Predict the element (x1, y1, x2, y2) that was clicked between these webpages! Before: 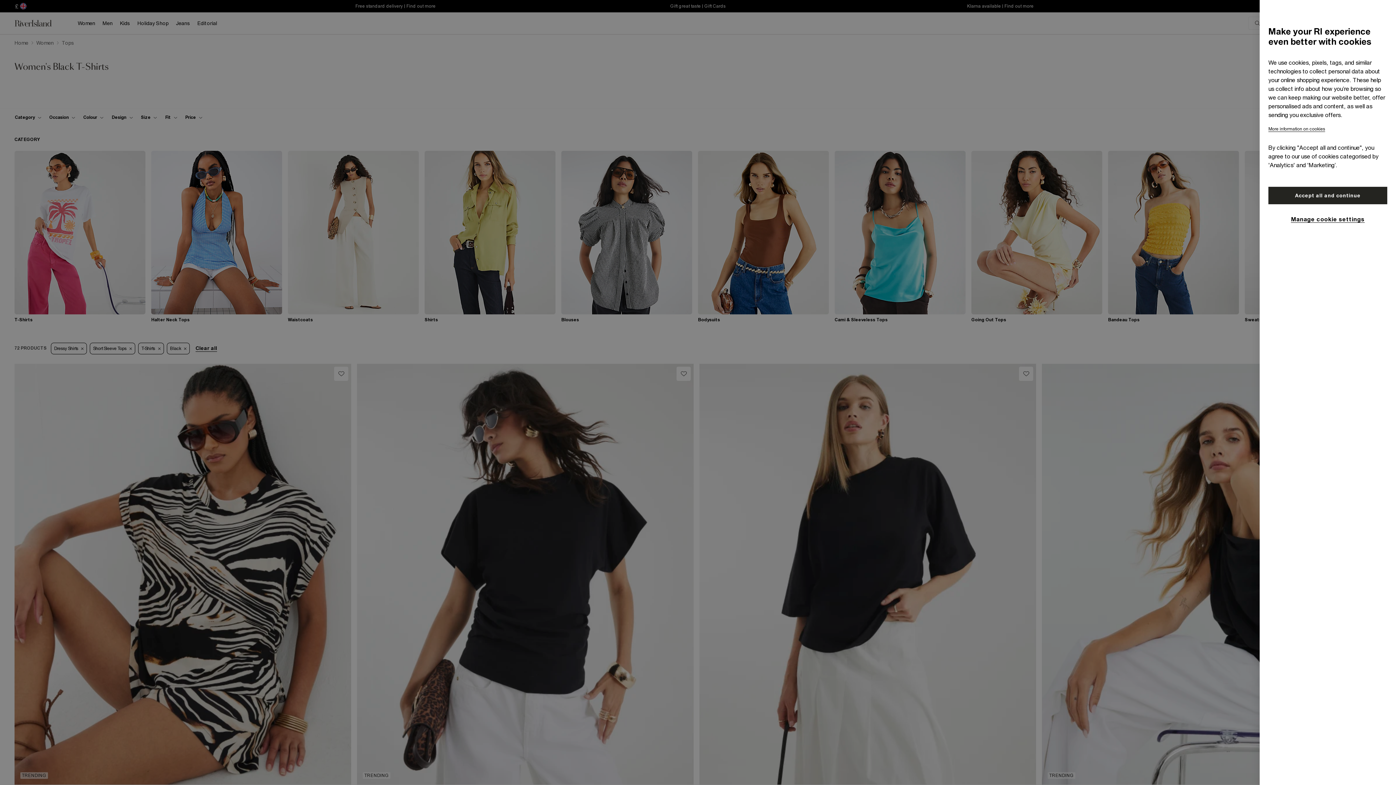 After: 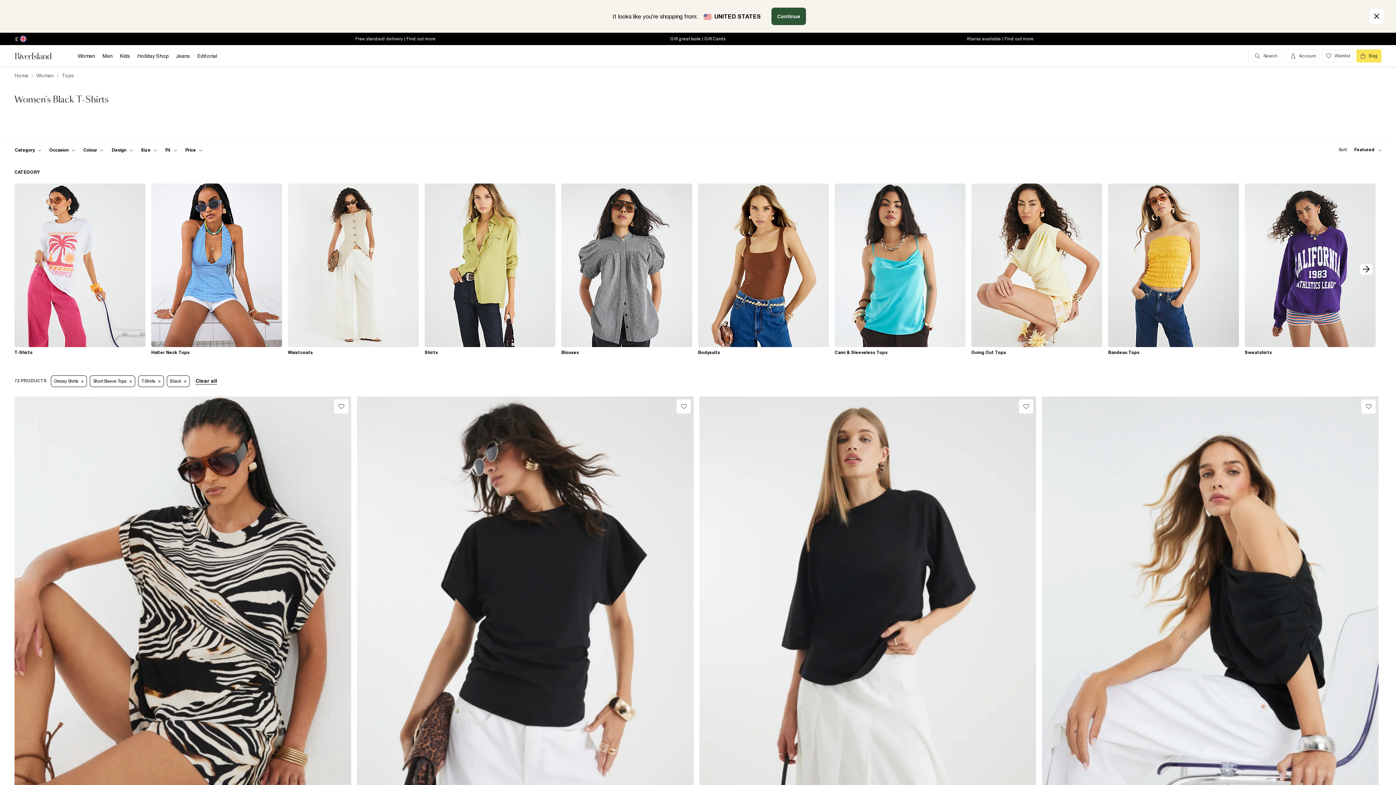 Action: bbox: (1268, 186, 1387, 204) label: Accept all and continue